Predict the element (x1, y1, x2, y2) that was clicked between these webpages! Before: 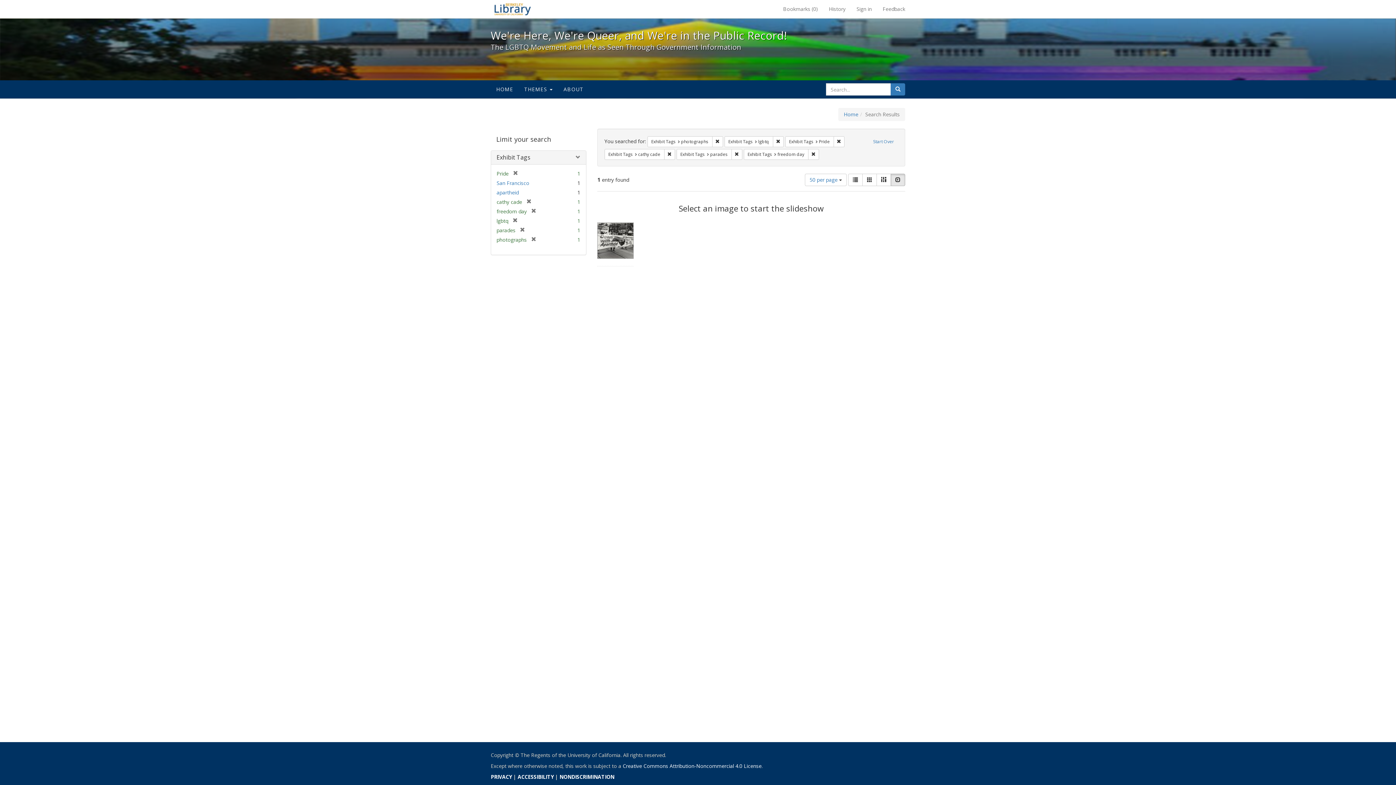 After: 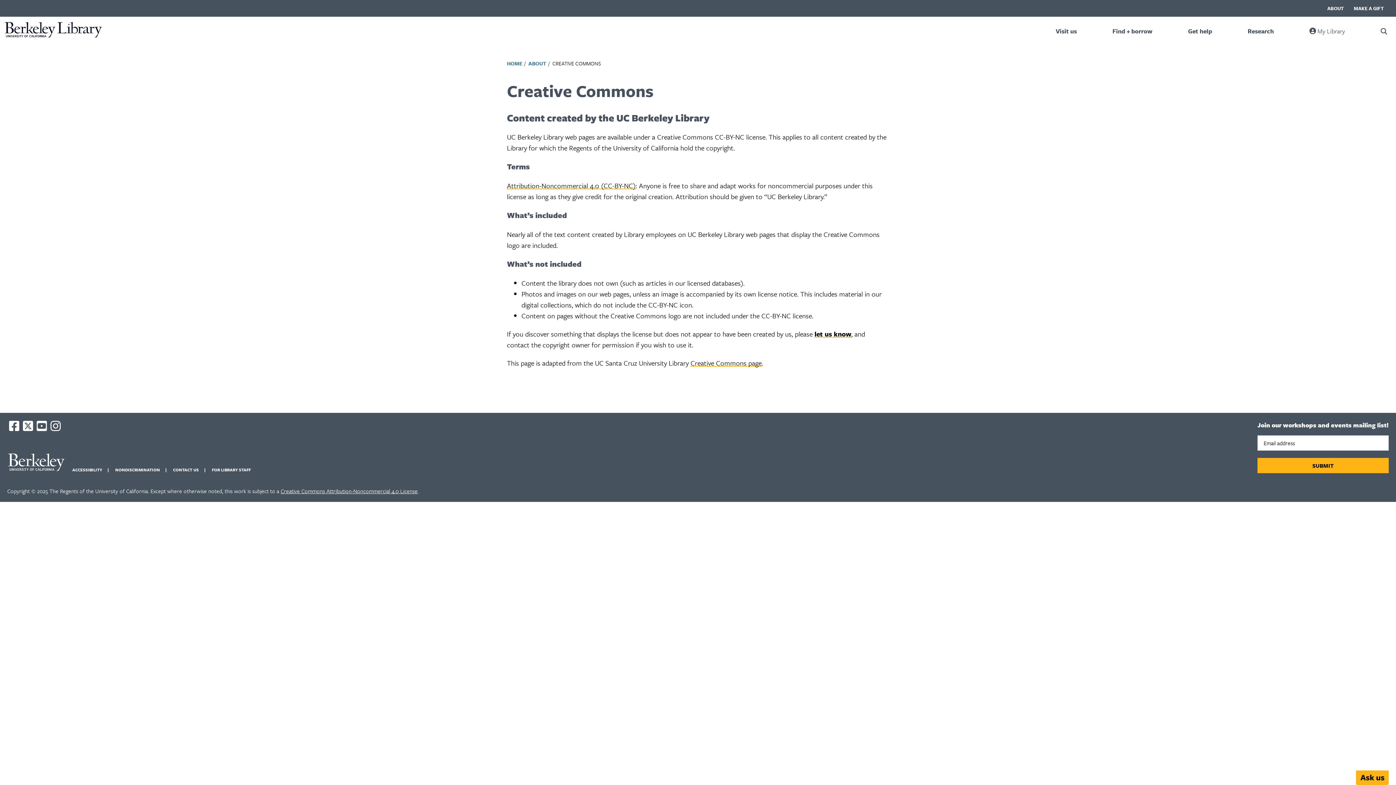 Action: bbox: (622, 762, 761, 769) label: Creative Commons Attribution-Noncommercial 4.0 License